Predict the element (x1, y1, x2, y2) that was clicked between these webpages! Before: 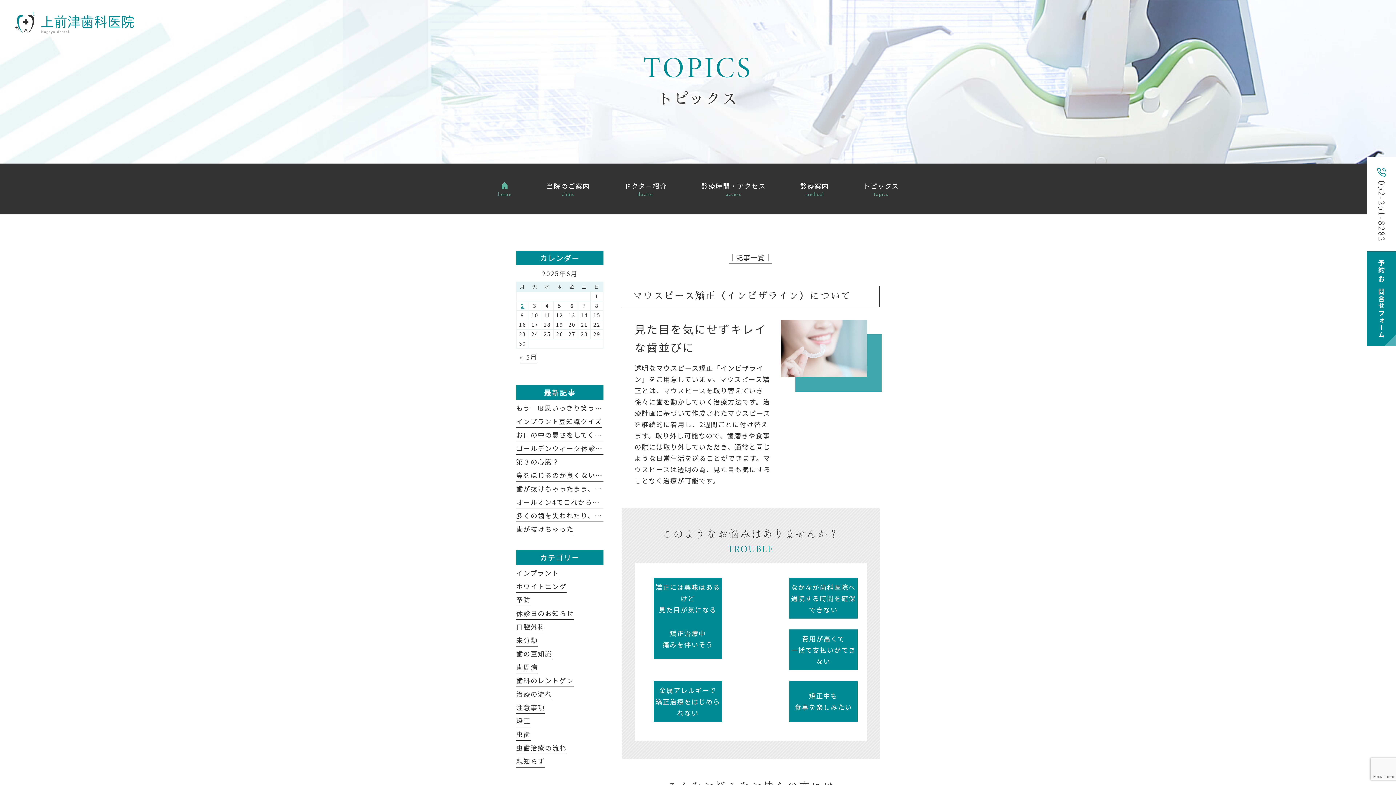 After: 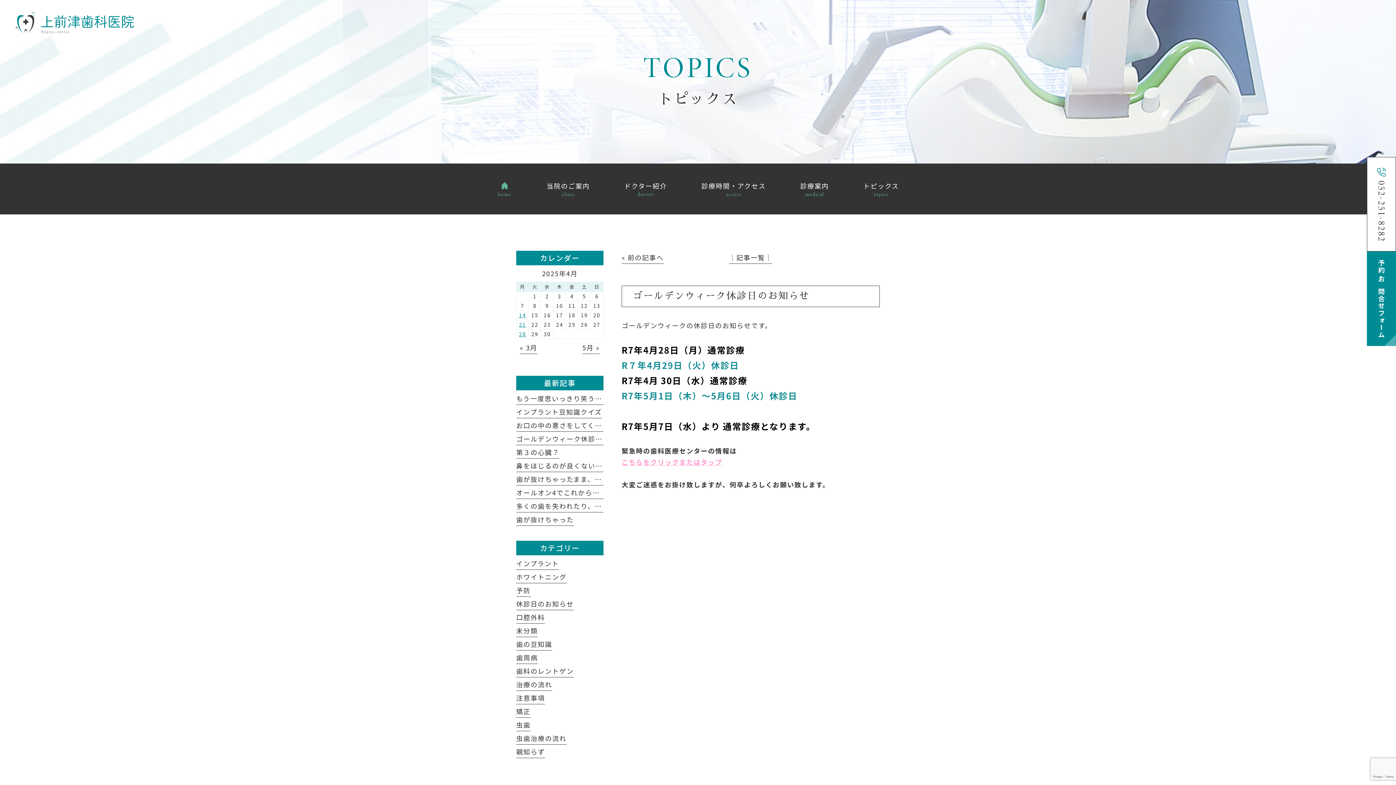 Action: bbox: (516, 443, 638, 454) label: ゴールデンウィーク休診日のお知らせ